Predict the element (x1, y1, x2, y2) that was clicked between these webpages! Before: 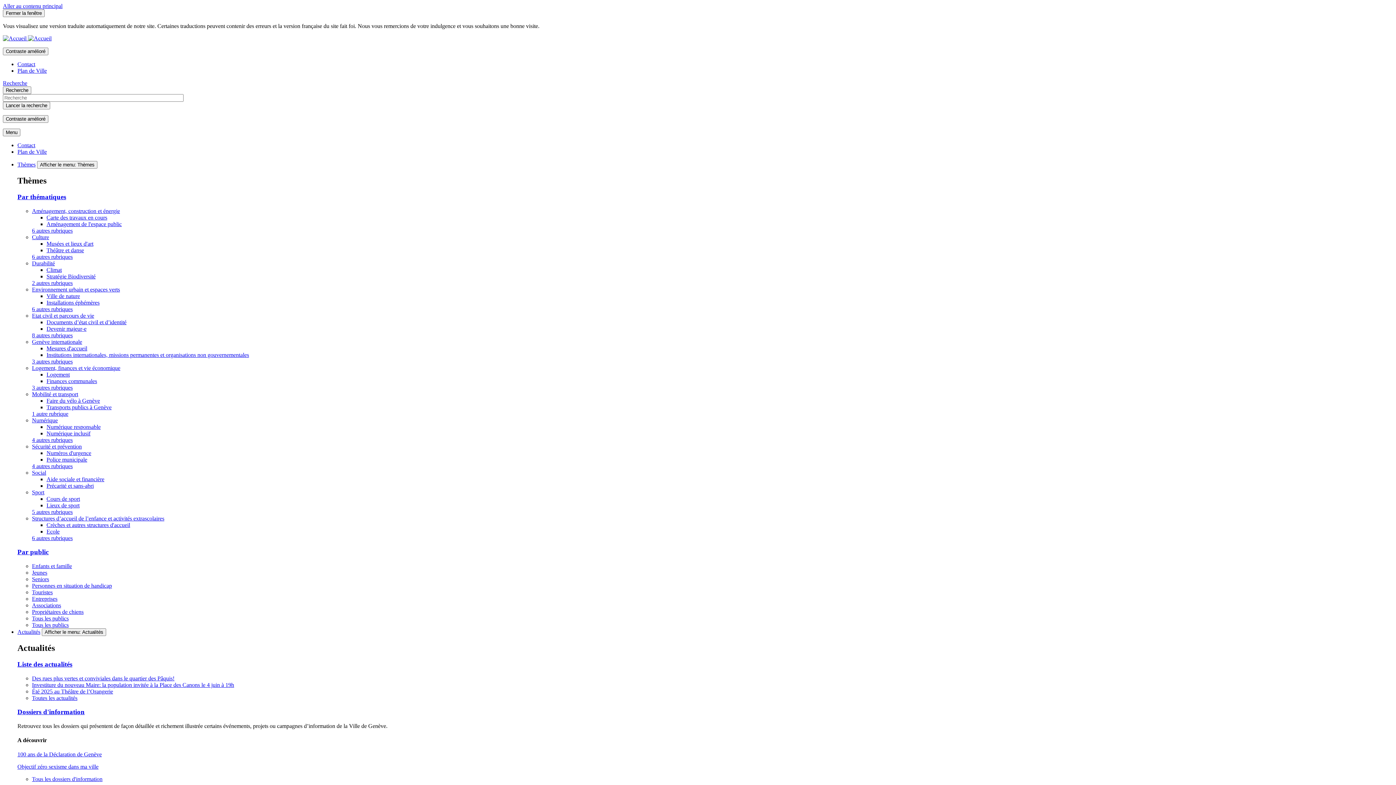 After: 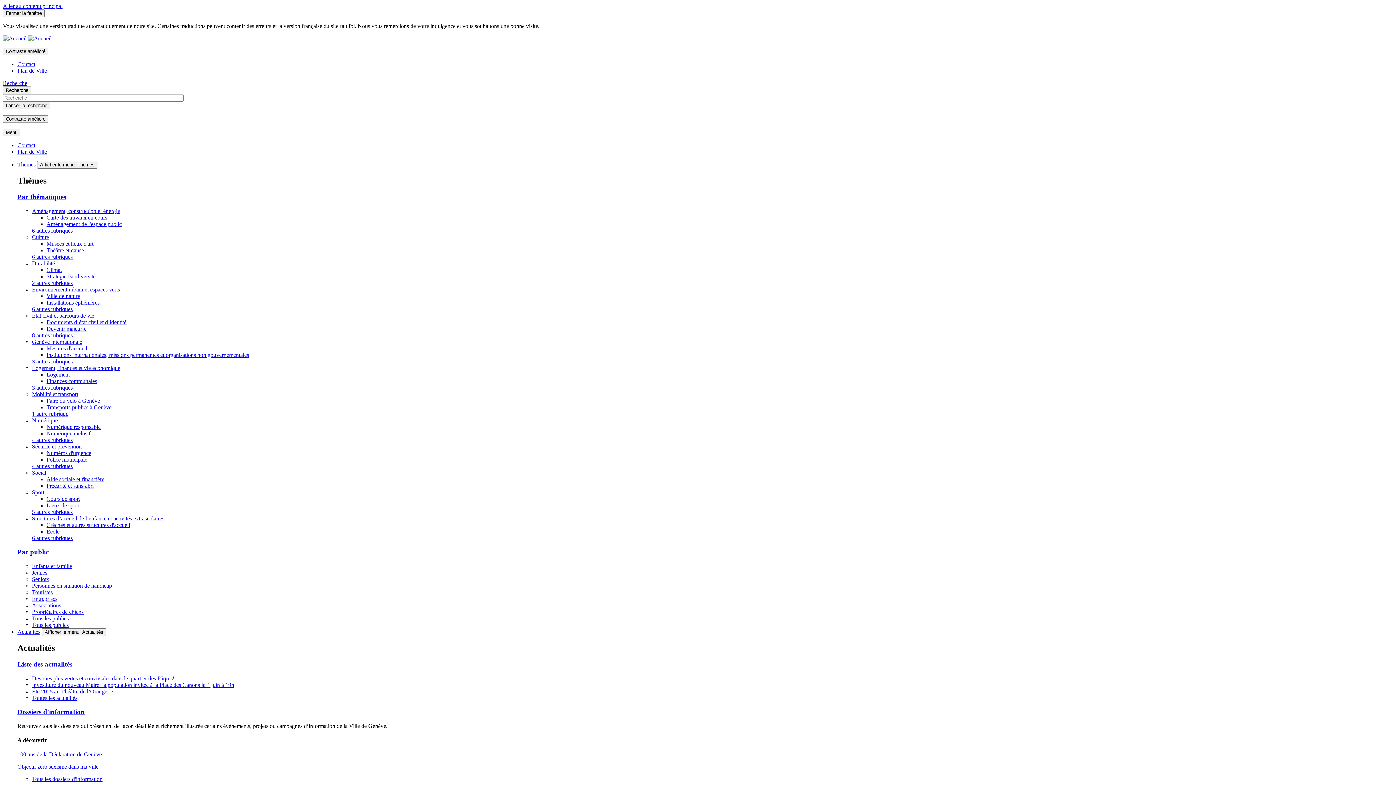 Action: label: Liste des actualités bbox: (17, 660, 72, 668)